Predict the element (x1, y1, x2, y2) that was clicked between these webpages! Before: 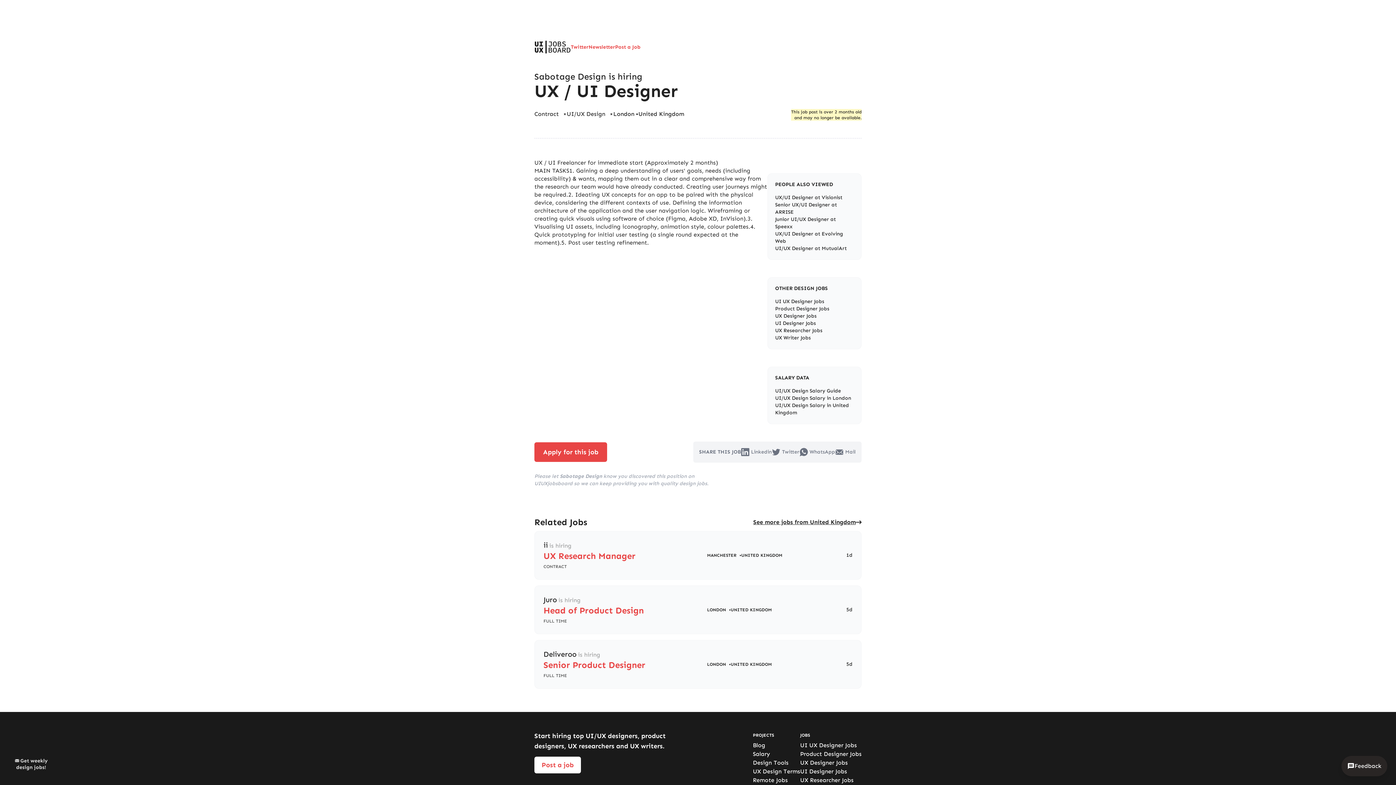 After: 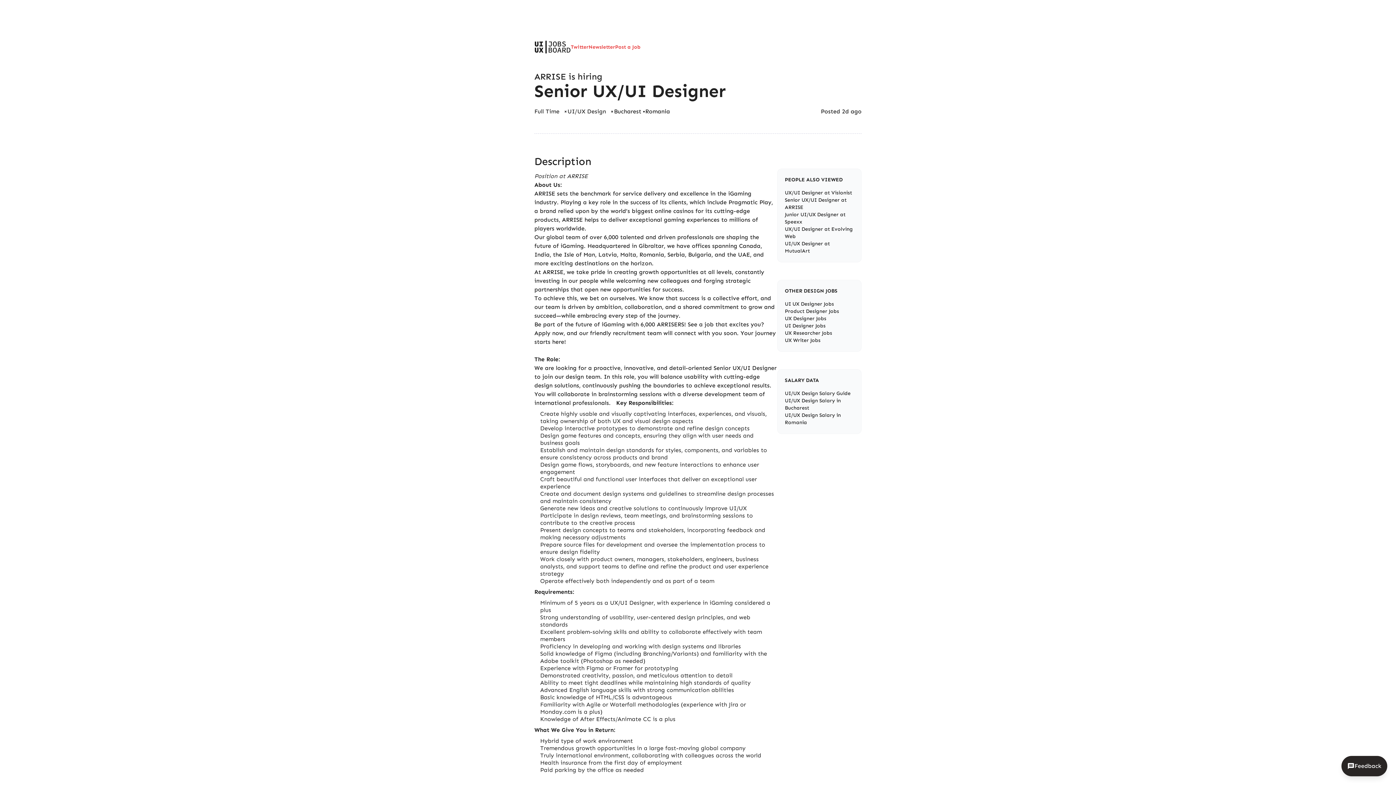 Action: bbox: (775, 201, 854, 216) label: Senior UX/UI Designer at ARRISE